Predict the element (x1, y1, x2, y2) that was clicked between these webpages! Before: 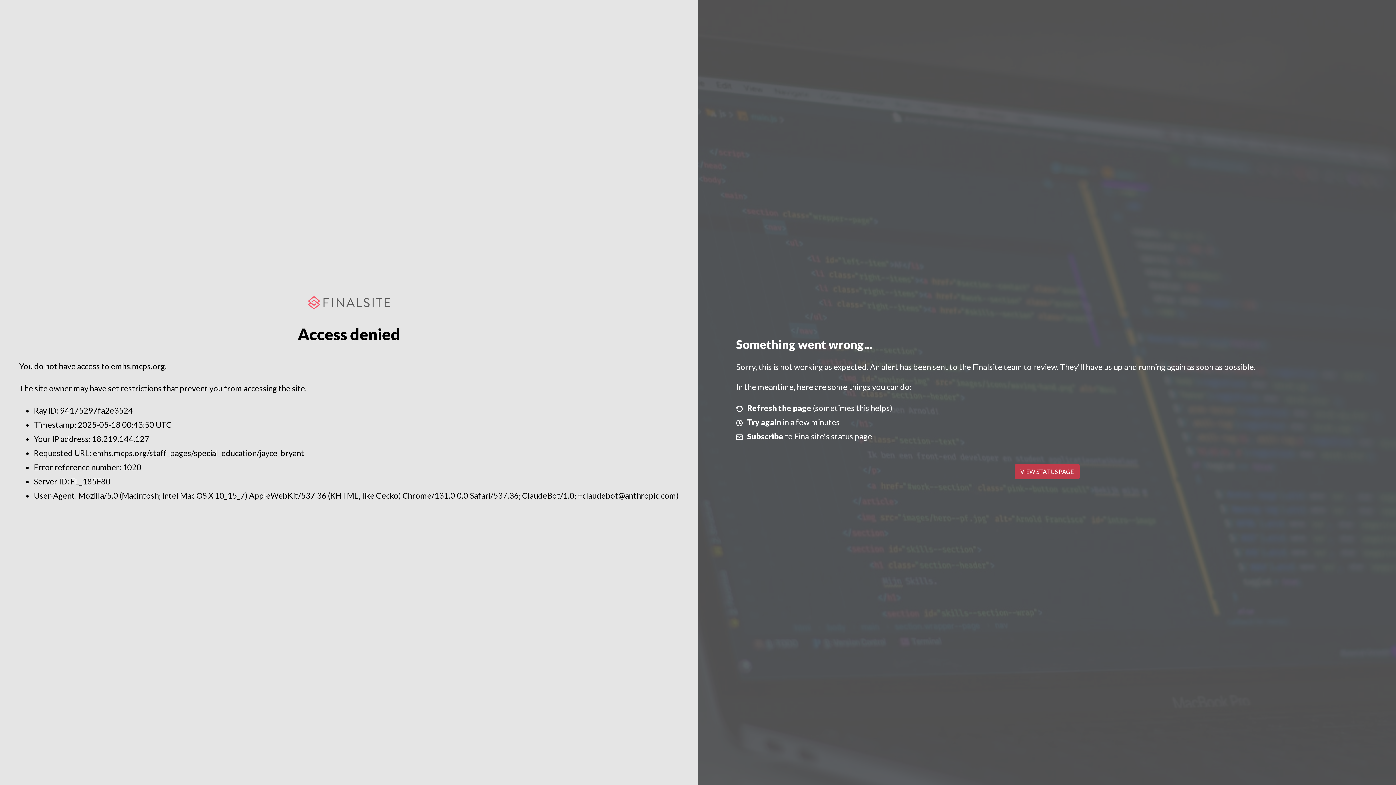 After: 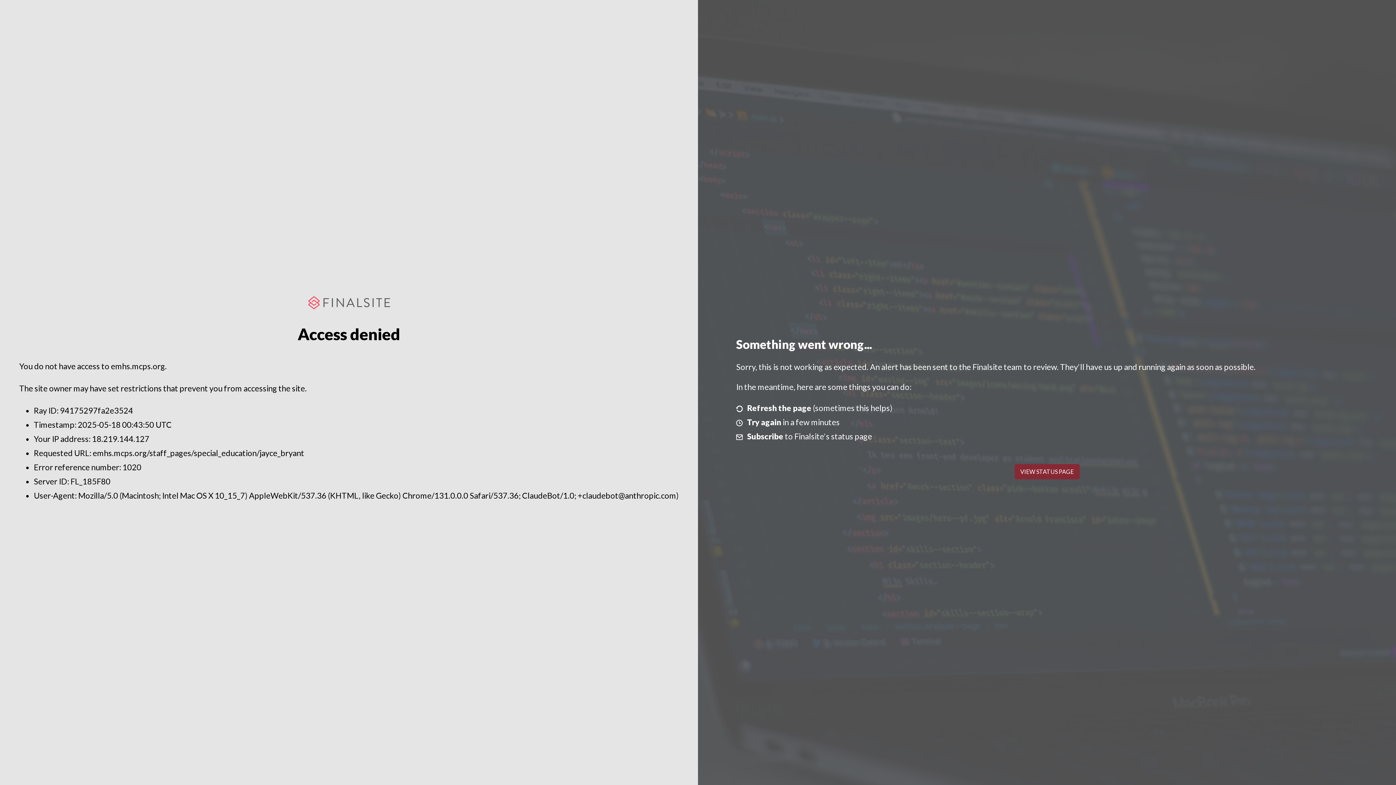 Action: bbox: (1014, 464, 1079, 479) label: VIEW STATUS PAGE